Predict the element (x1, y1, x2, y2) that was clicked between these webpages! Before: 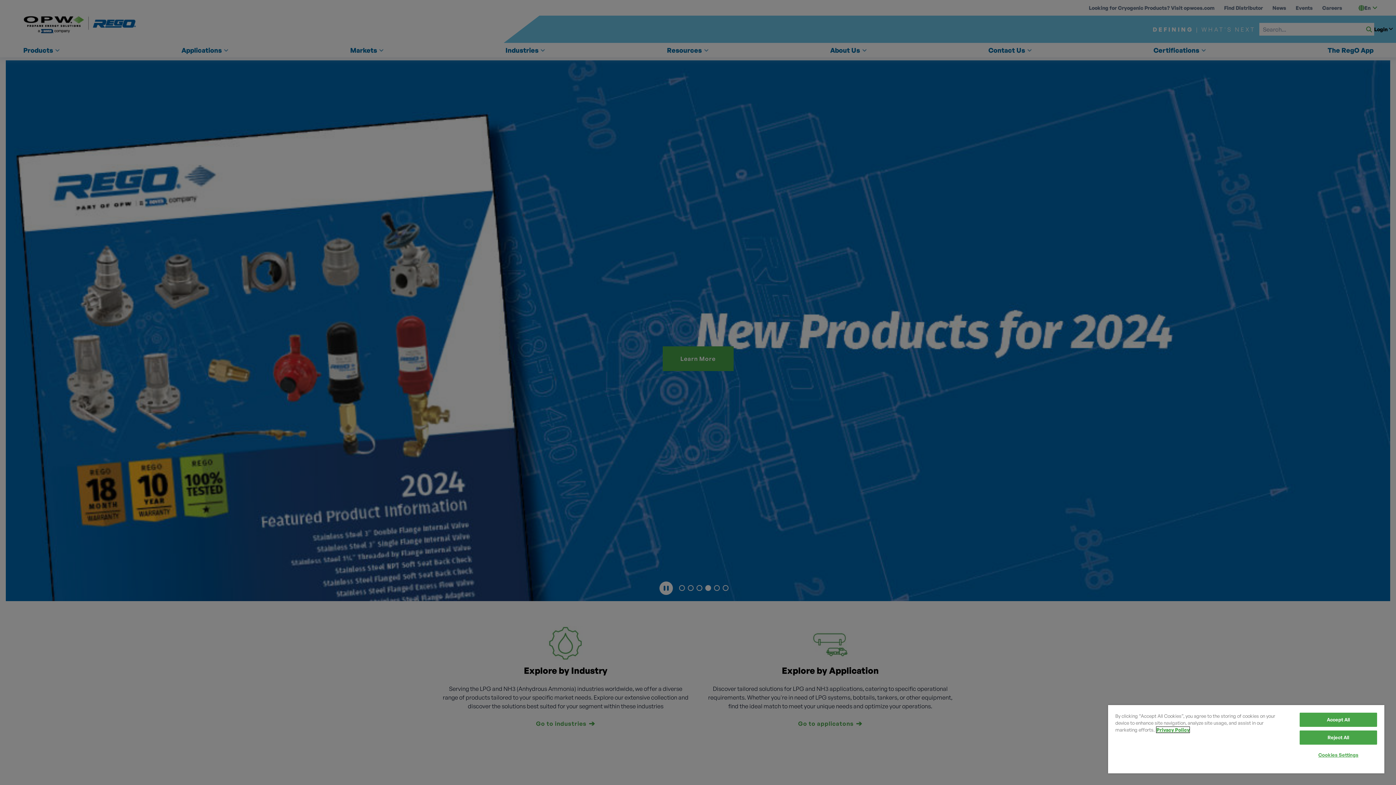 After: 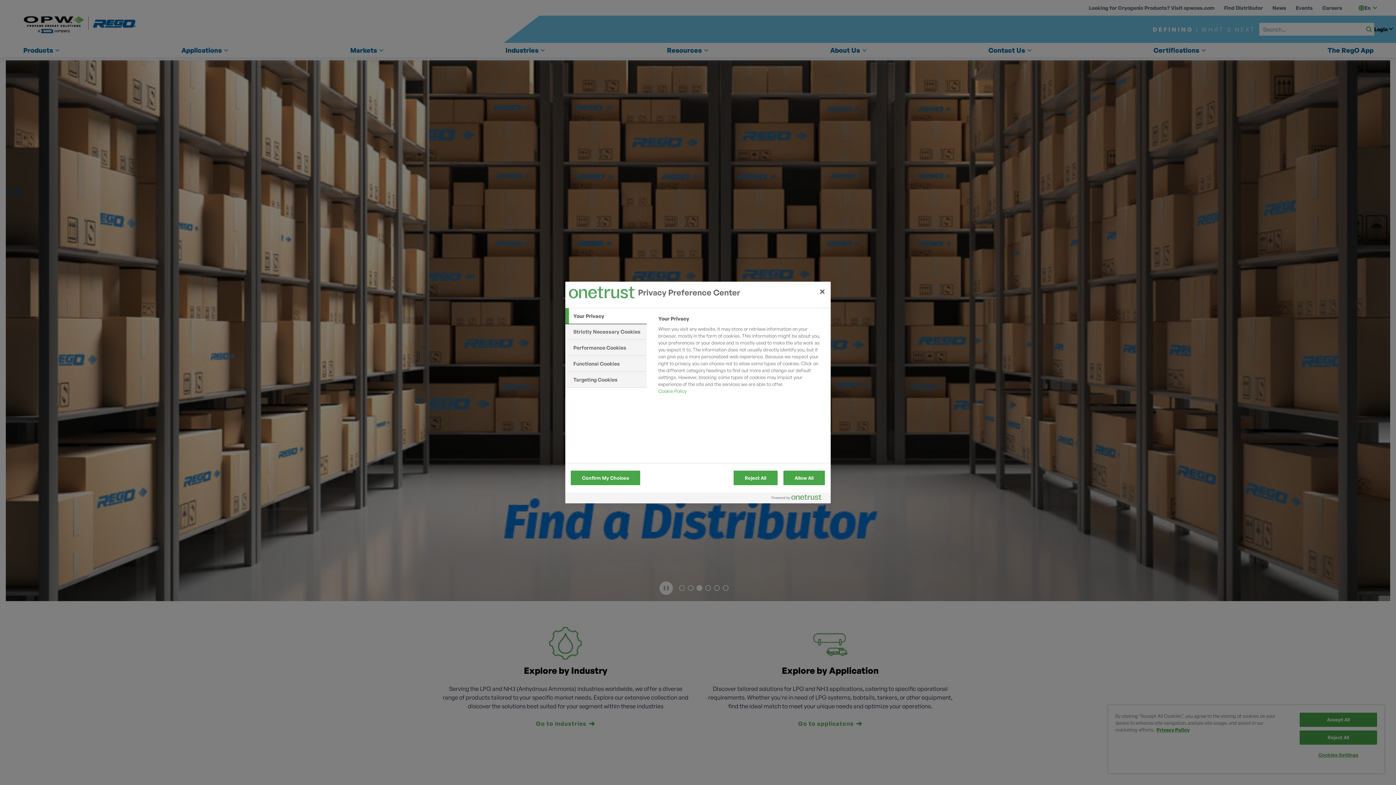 Action: label: Cookies Settings bbox: (1299, 748, 1377, 762)